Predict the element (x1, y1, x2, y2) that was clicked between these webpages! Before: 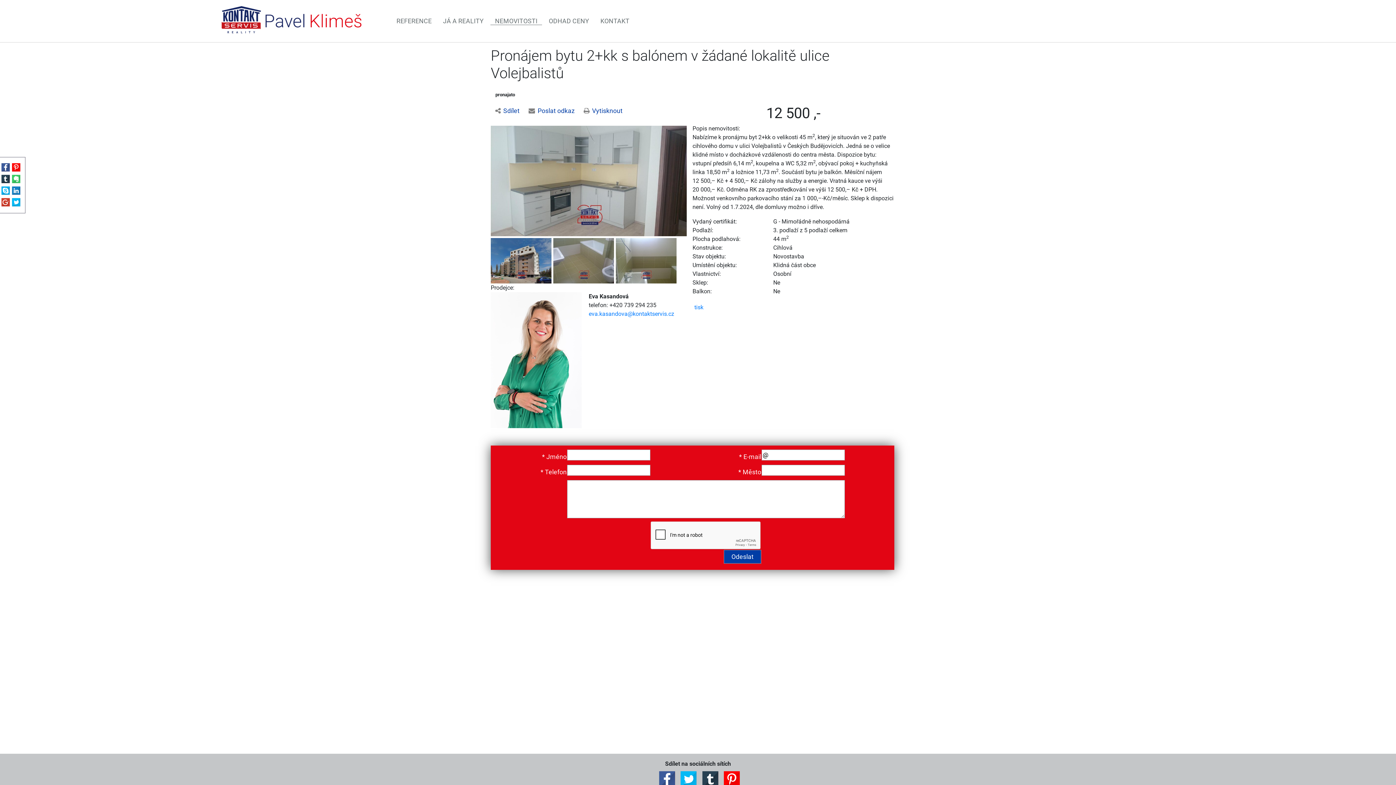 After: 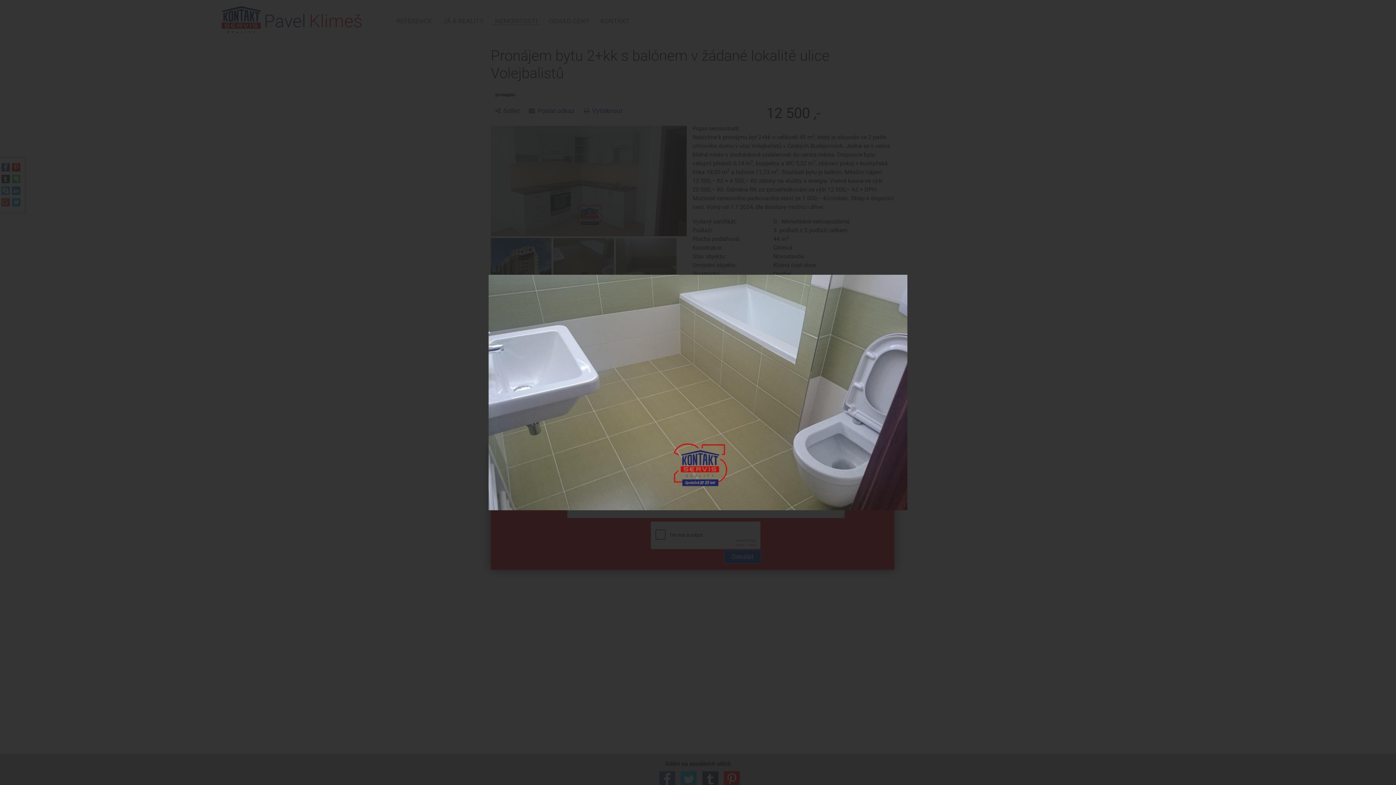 Action: bbox: (553, 255, 616, 262)